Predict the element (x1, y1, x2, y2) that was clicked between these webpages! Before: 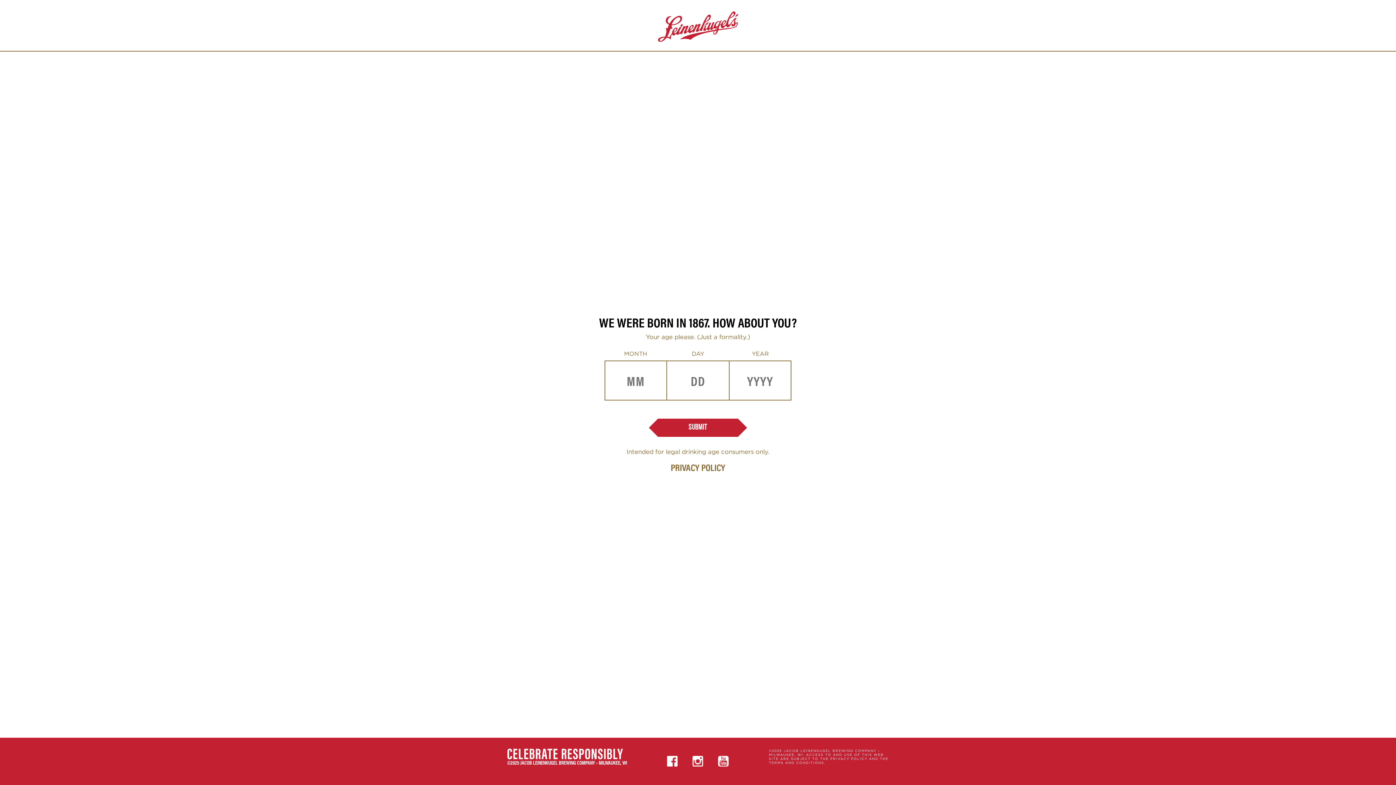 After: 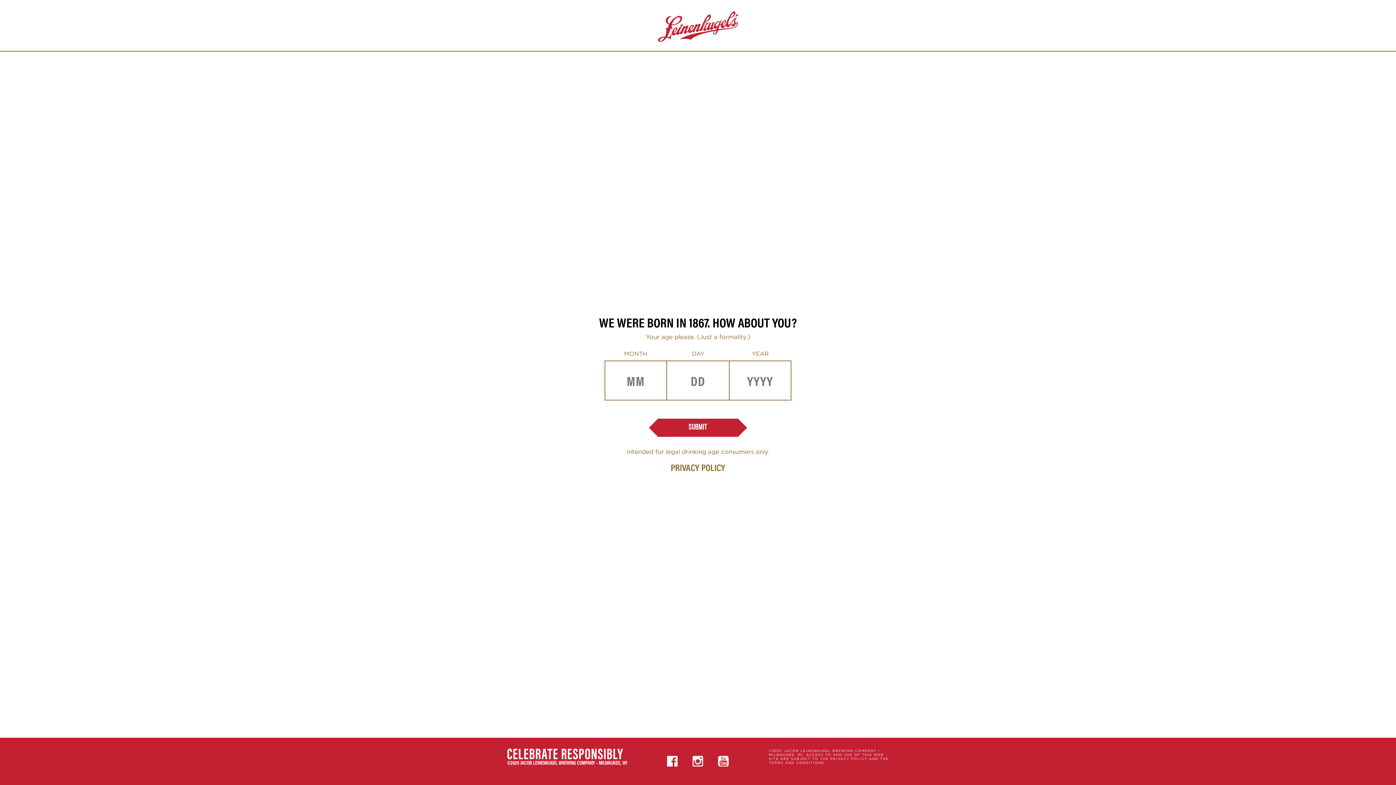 Action: bbox: (507, 750, 623, 757) label: Celebrate Responsibly, this link will take you to an external site and open in a new tab